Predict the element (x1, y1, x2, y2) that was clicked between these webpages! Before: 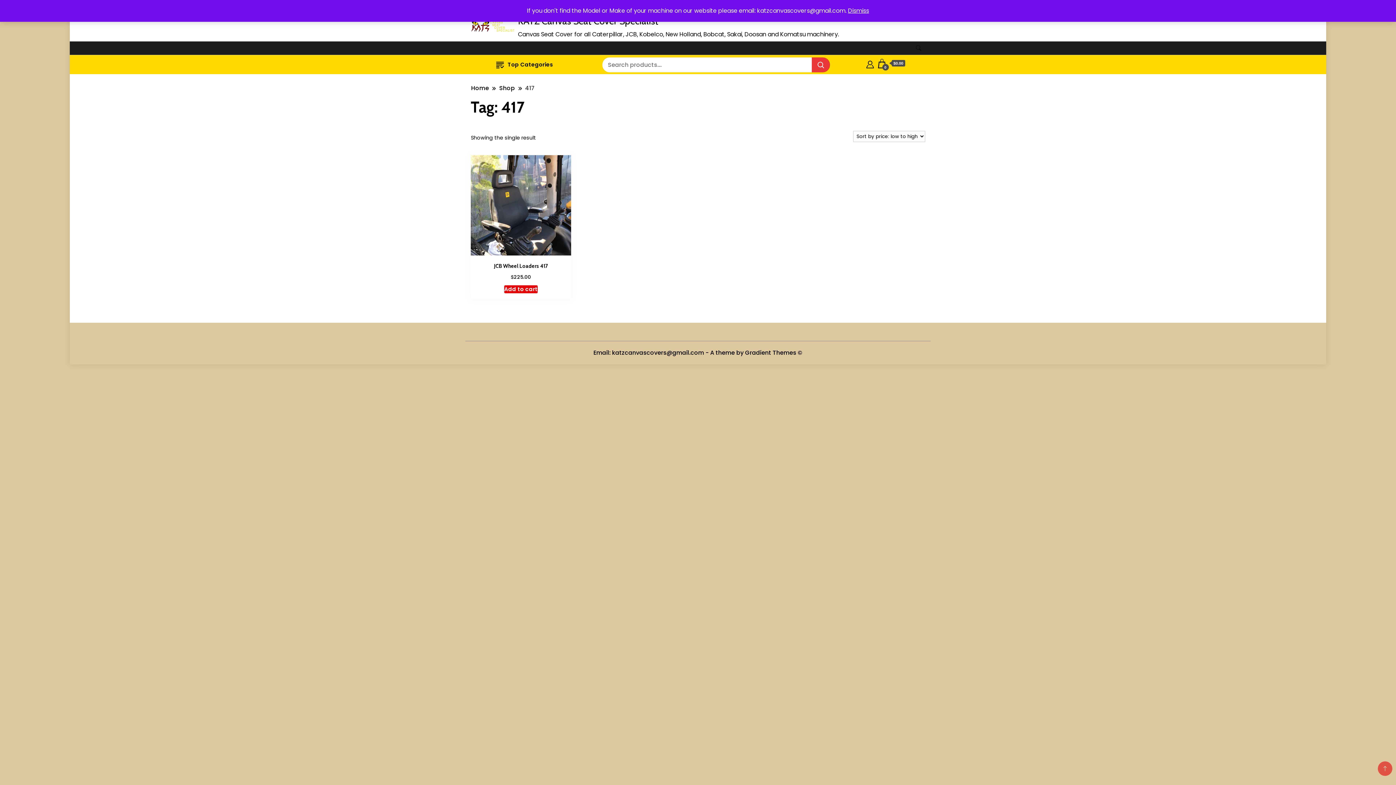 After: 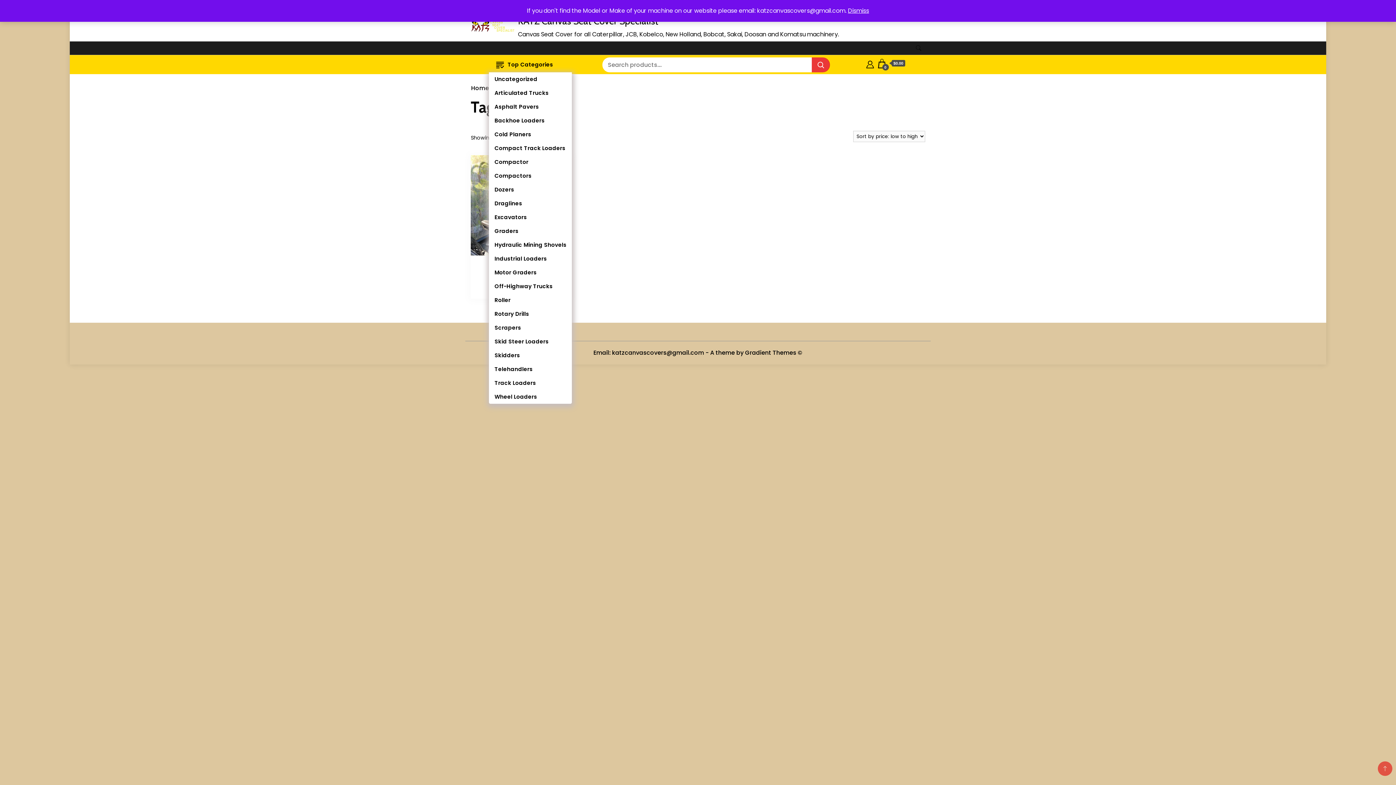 Action: bbox: (489, 57, 560, 72) label: Top Categories